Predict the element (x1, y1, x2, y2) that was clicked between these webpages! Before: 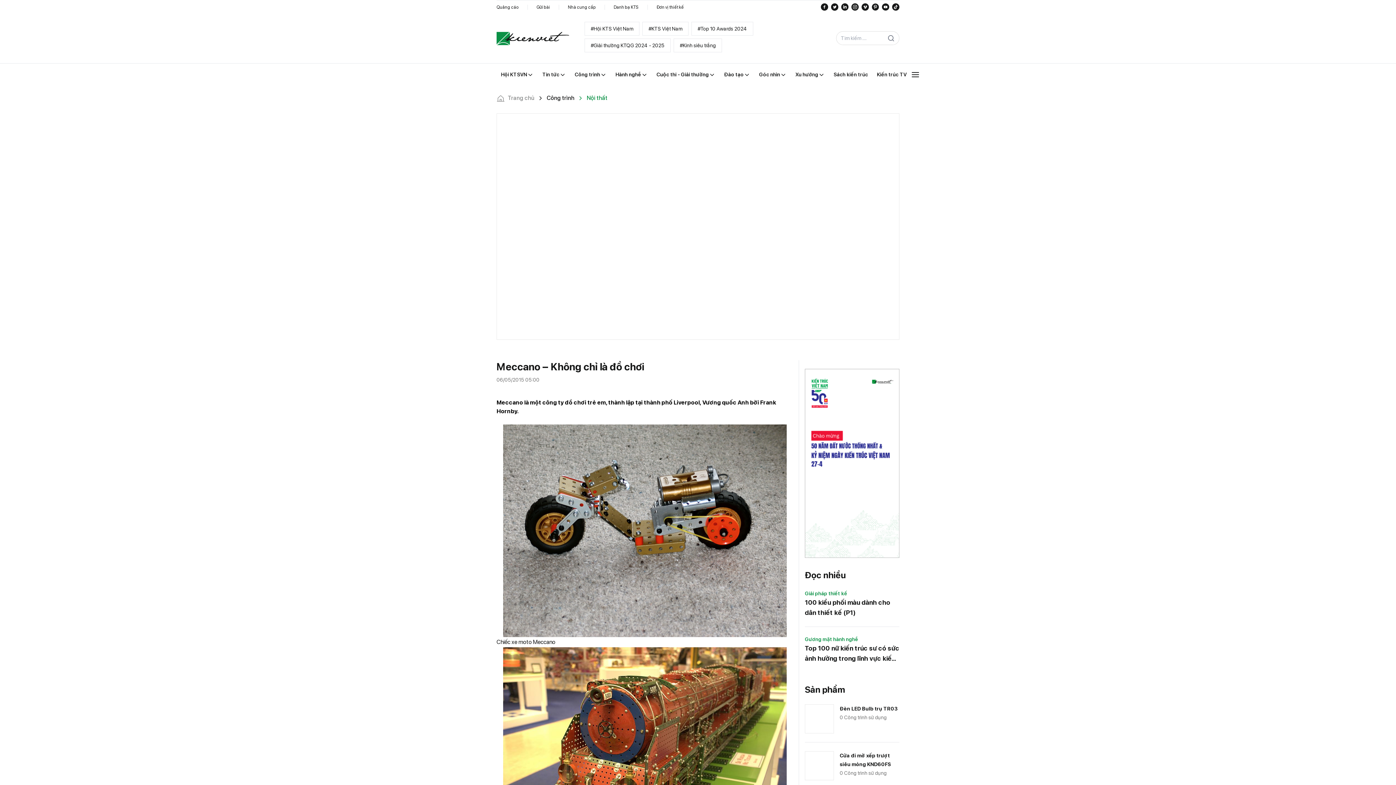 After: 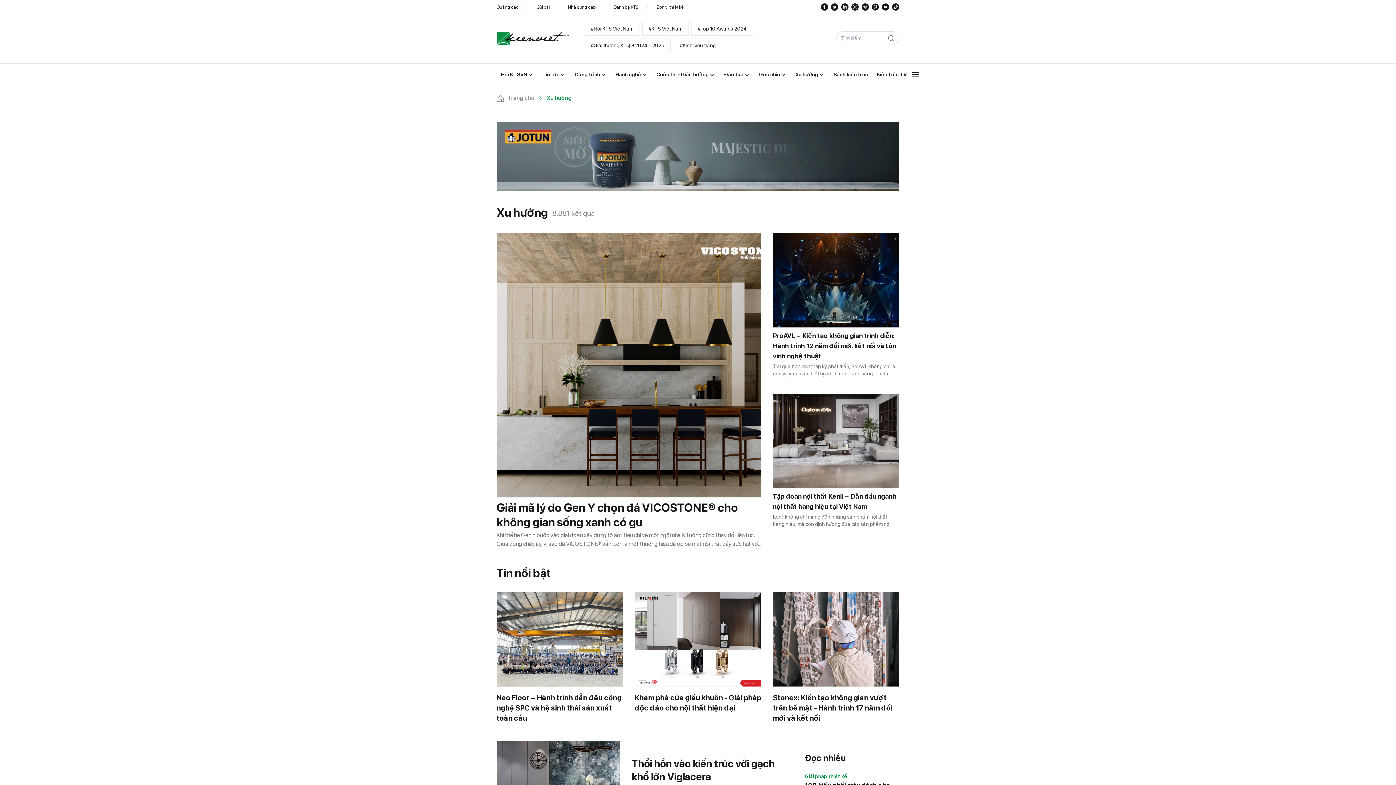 Action: bbox: (782, 483, 807, 490) label: Xu hướng